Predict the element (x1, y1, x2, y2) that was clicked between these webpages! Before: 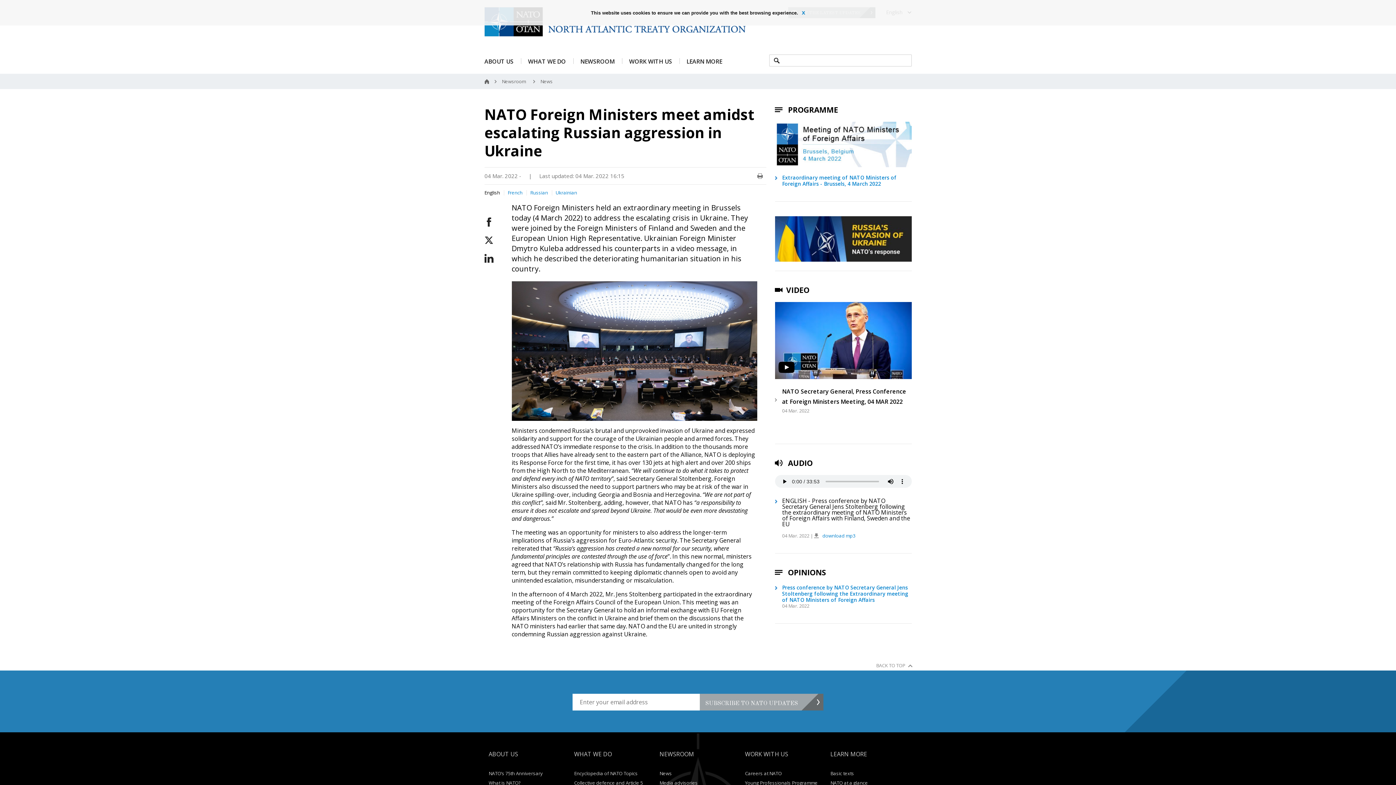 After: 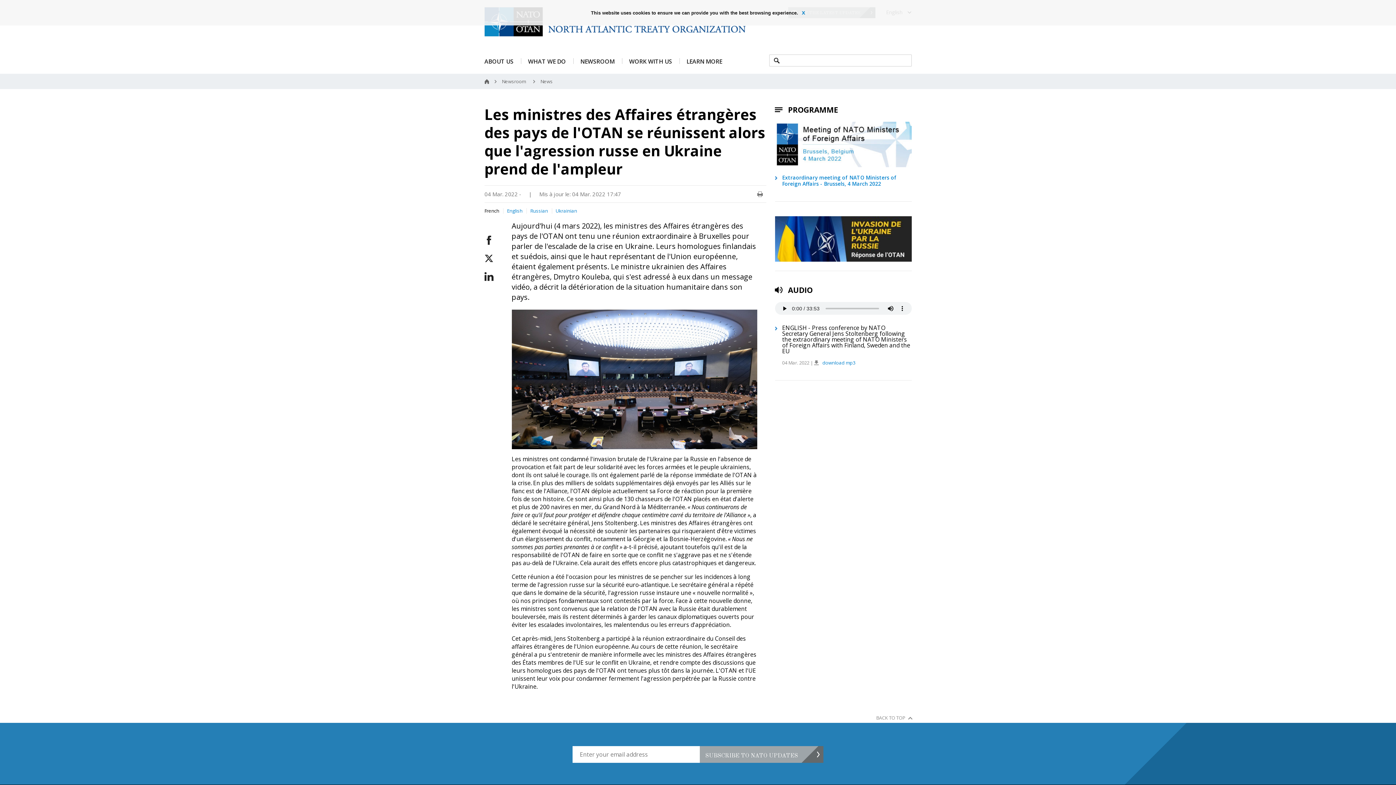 Action: label: French bbox: (507, 189, 522, 196)